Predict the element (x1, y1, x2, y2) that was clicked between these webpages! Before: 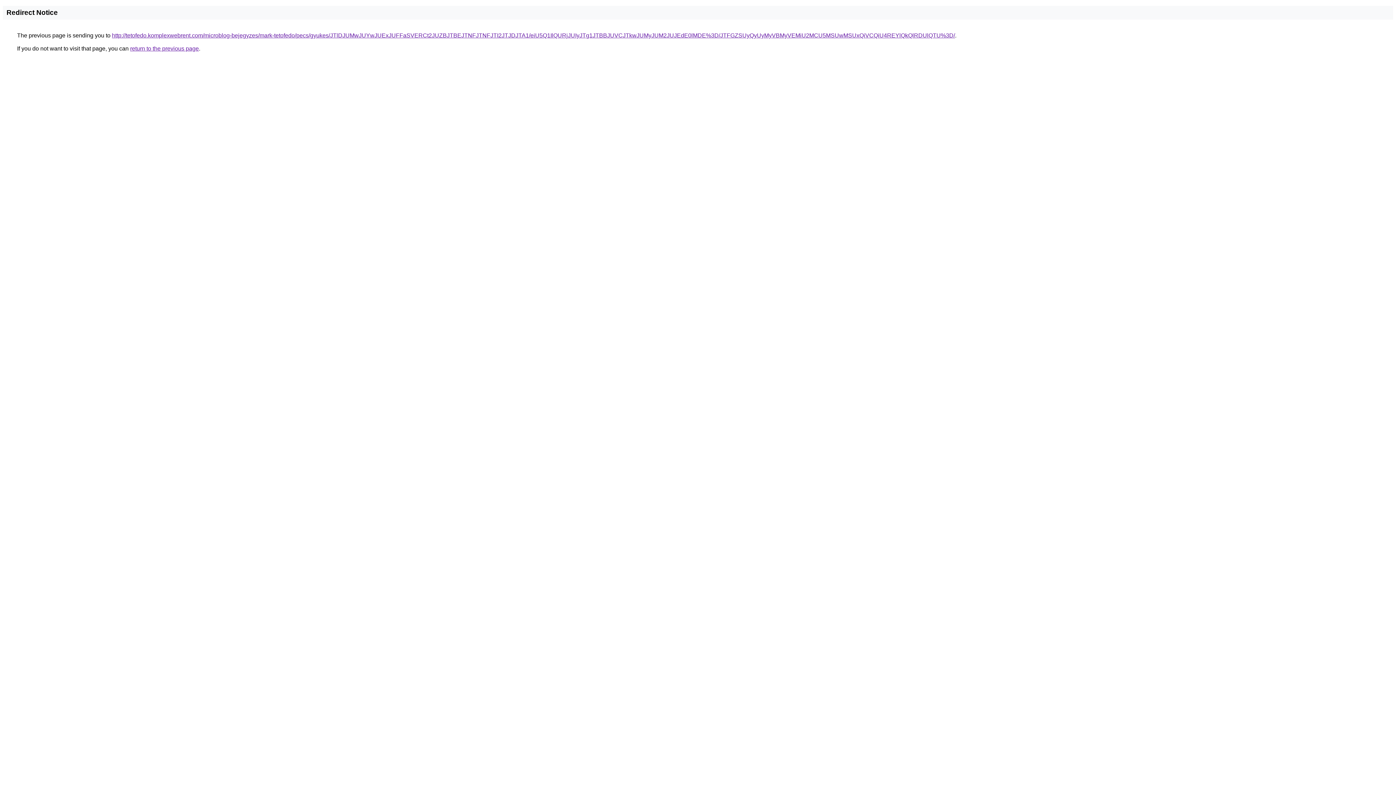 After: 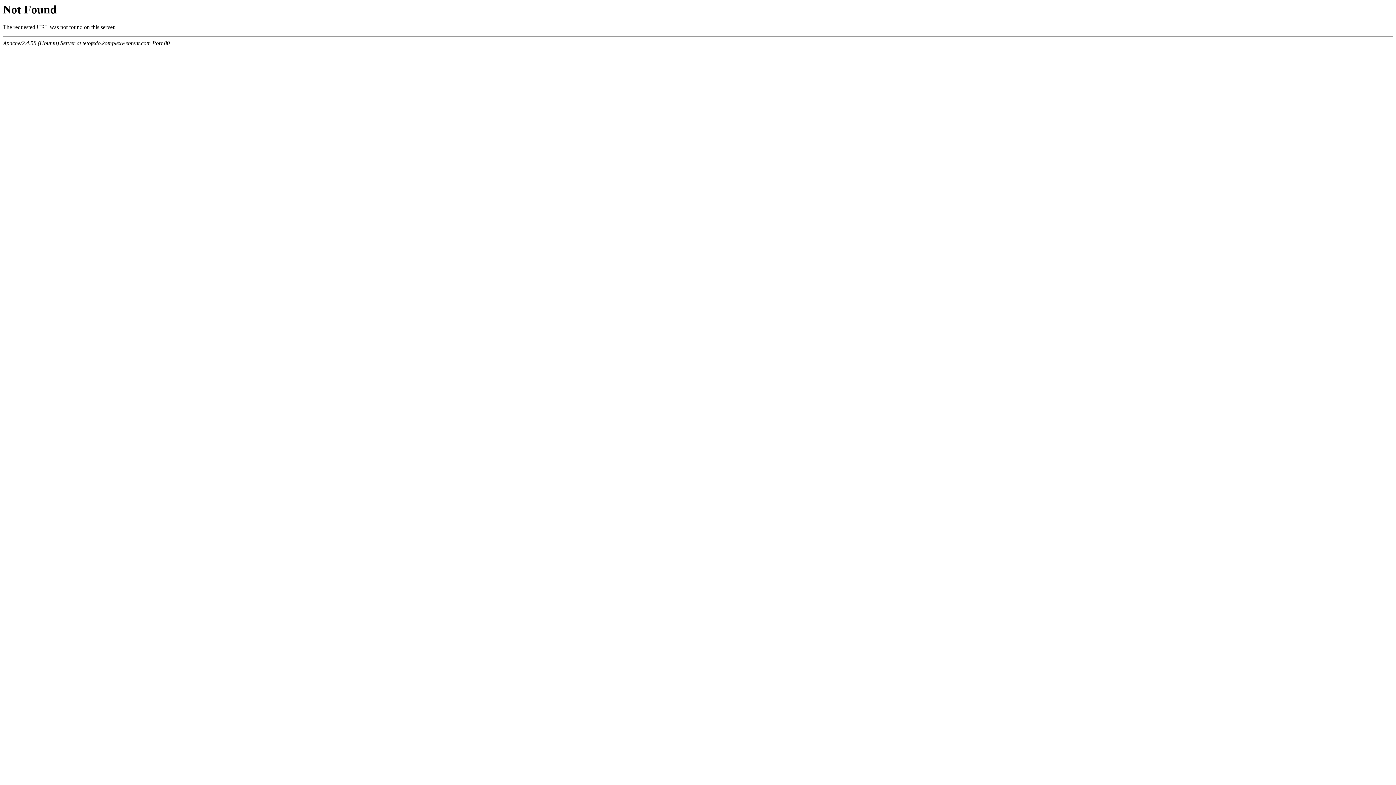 Action: bbox: (112, 32, 955, 38) label: http://tetofedo.komplexwebrent.com/microblog-bejegyzes/mark-tetofedo/pecs/gyukes/JTlDJUMwJUYwJUExJUFFaSVERCt2JUZBJTBEJTNFJTNFJTI2JTJDJTA1/eiU5Q1IlQURjJUIyJTg1JTBBJUVCJTkwJUMyJUM2JUJEdE0lMDE%3D/JTFGZSUyQyUyMyVBMyVEMiU2MCU5MSUwMSUxQiVCQiU4REYlQkQlRDUlQTU%3D/